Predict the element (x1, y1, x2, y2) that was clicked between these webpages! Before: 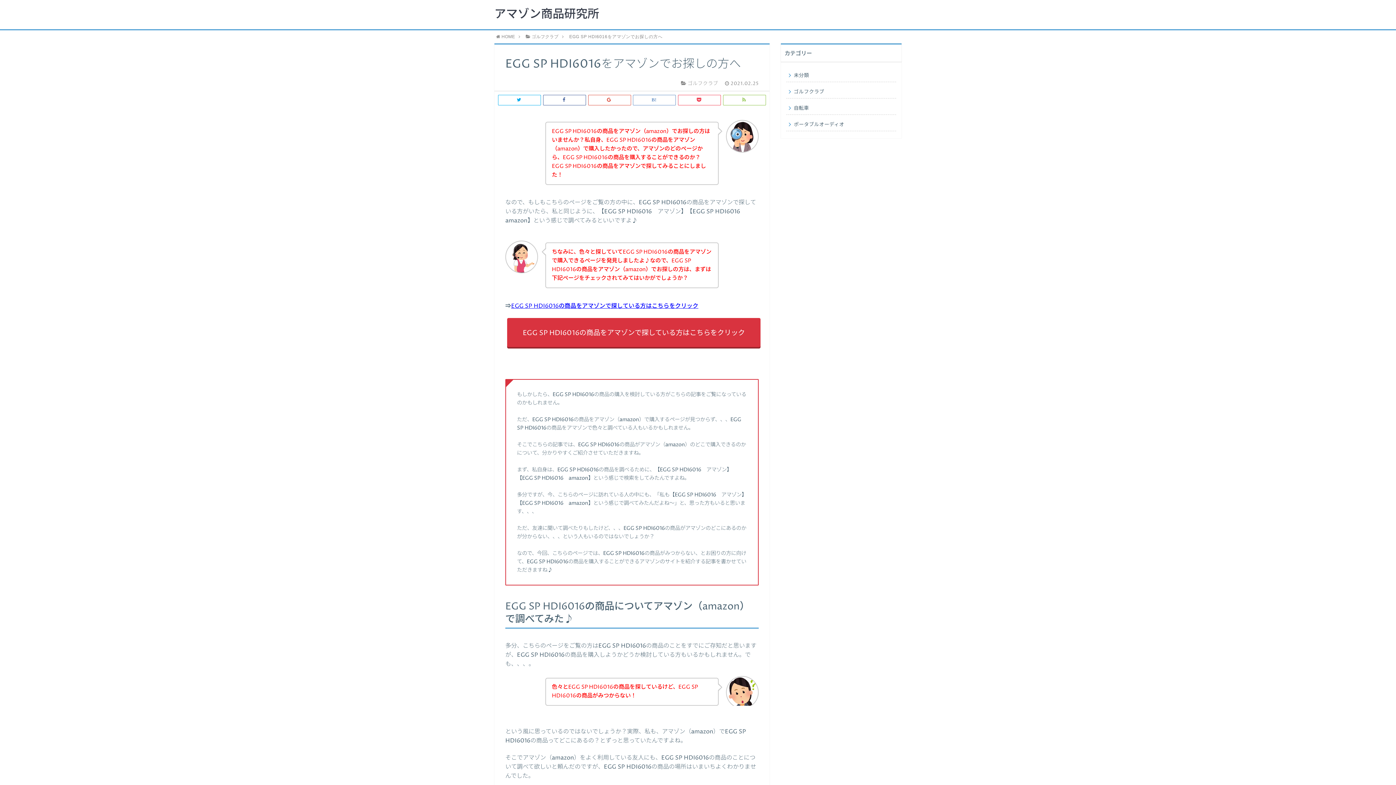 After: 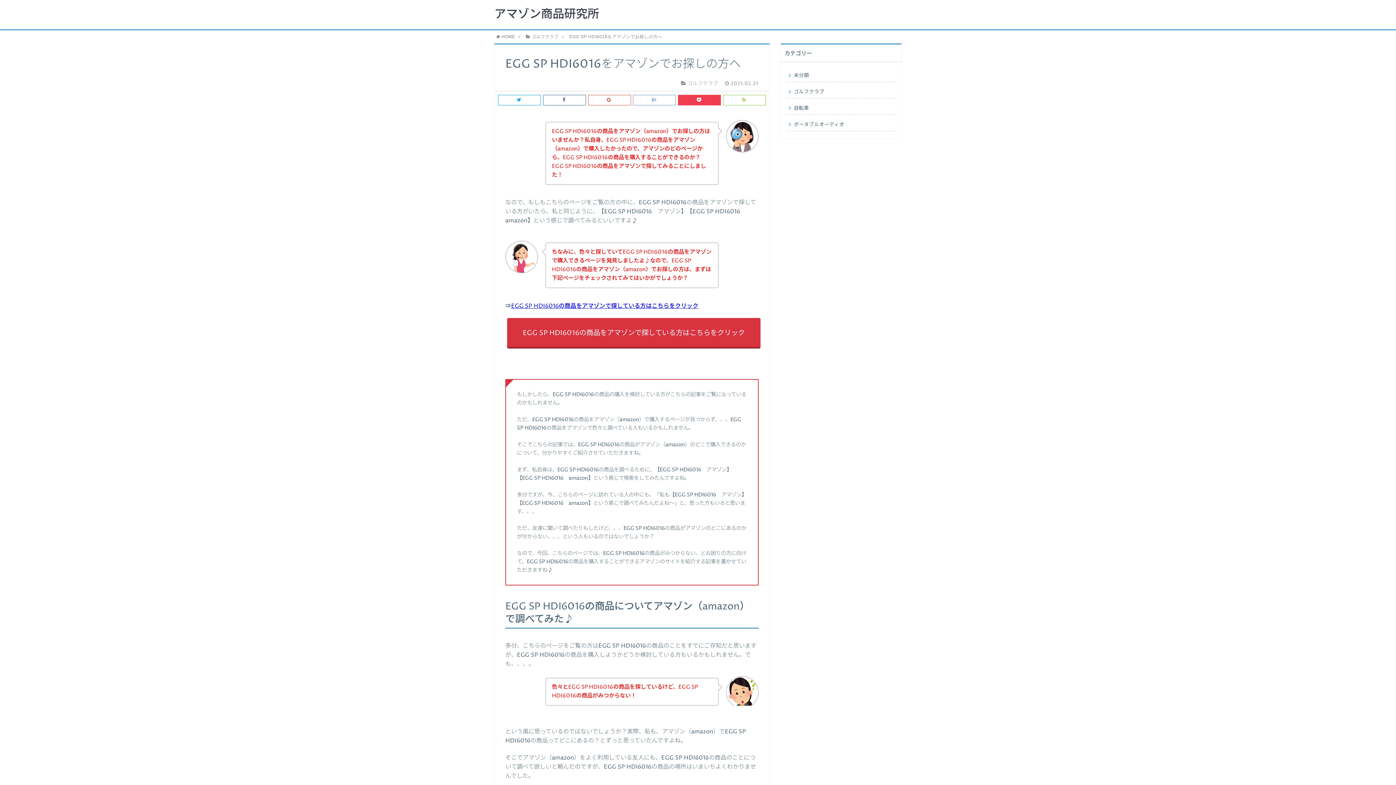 Action: label:   bbox: (678, 94, 721, 105)